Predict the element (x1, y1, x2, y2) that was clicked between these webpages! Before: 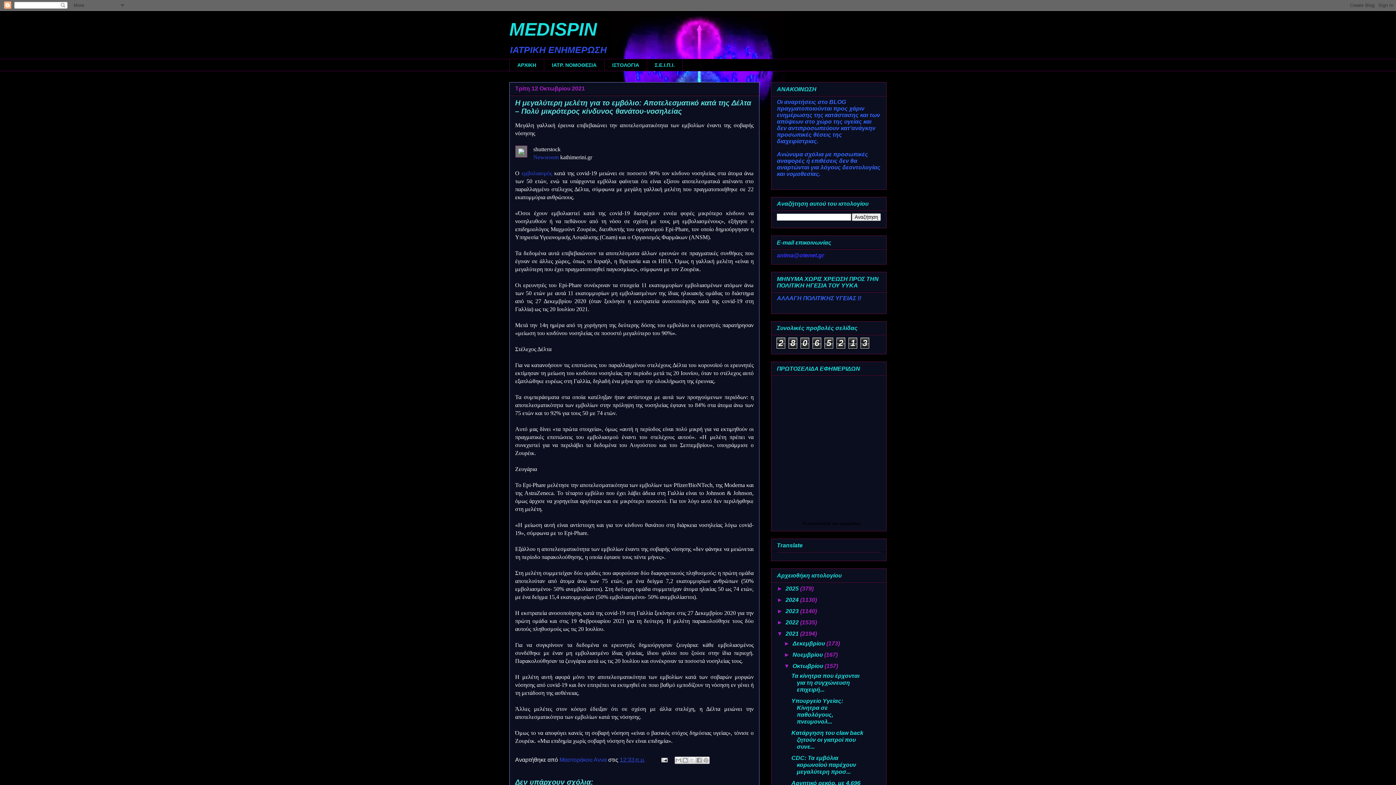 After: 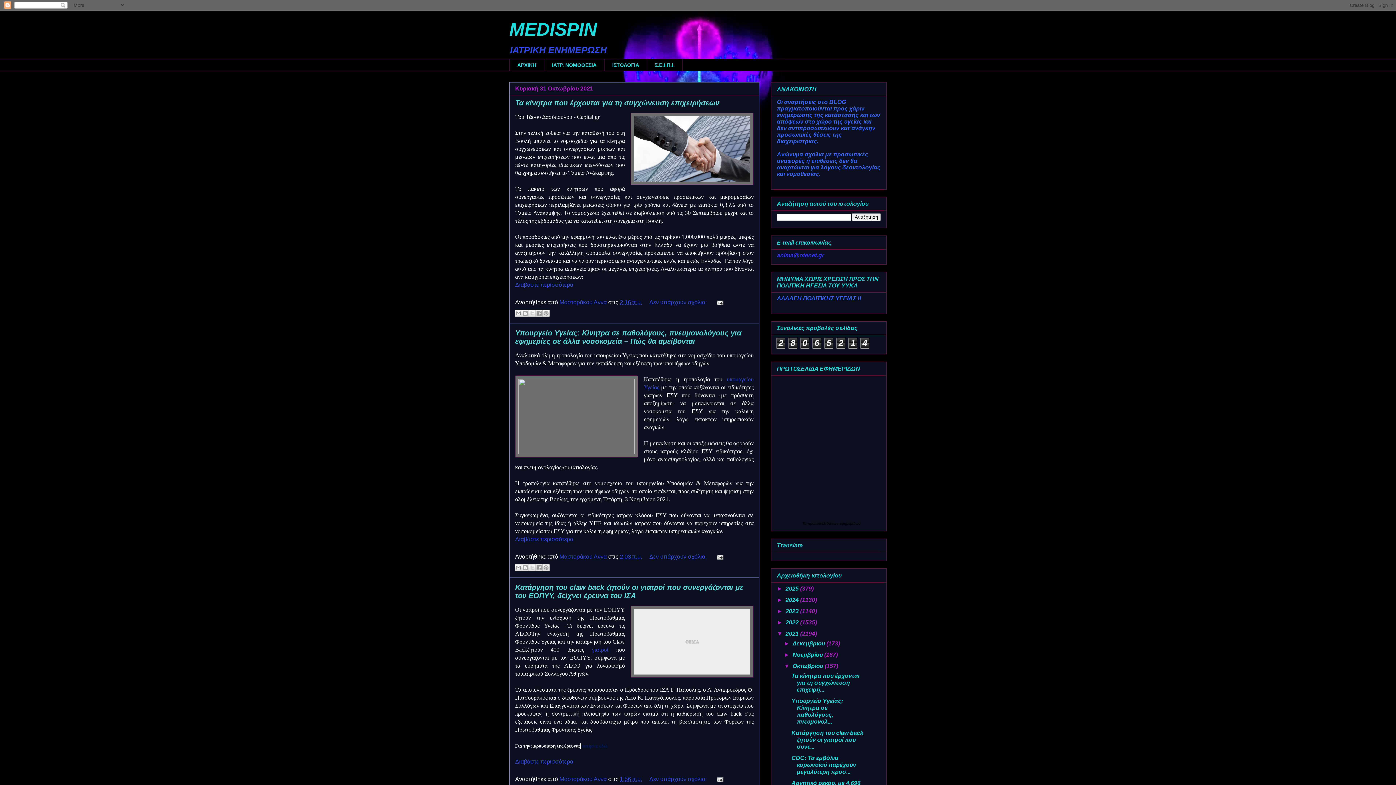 Action: bbox: (792, 663, 824, 669) label: Οκτωβρίου 